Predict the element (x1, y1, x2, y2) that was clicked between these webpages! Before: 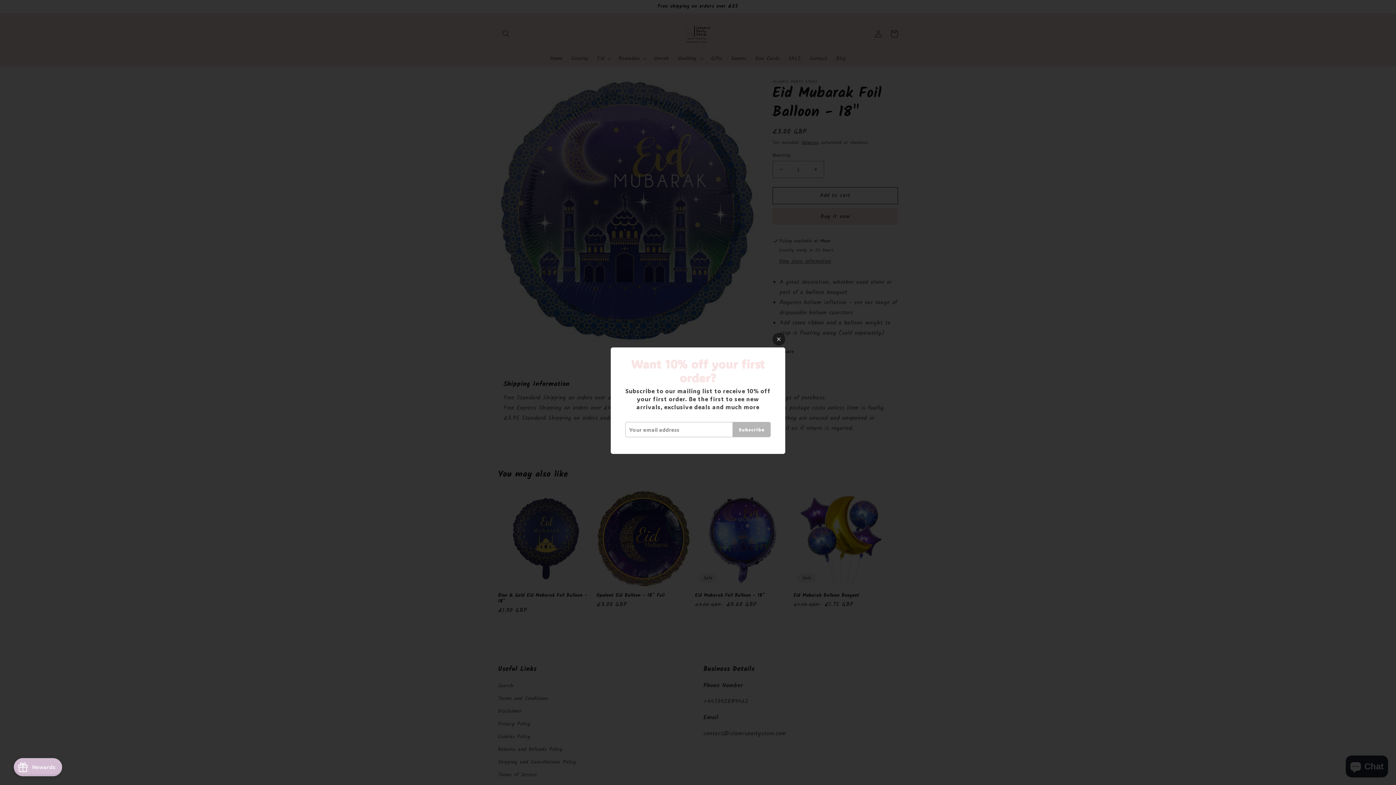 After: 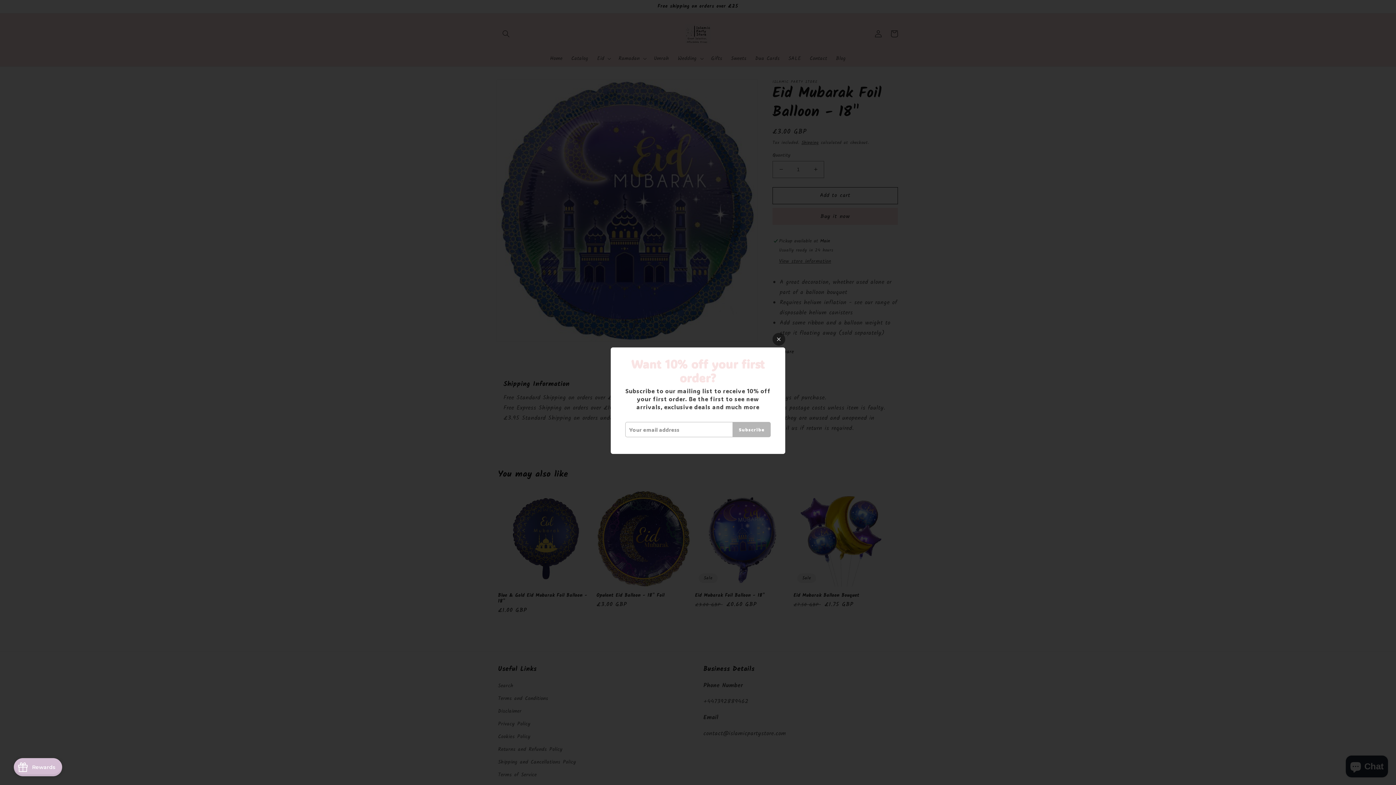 Action: label: Subscribe bbox: (733, 422, 770, 437)